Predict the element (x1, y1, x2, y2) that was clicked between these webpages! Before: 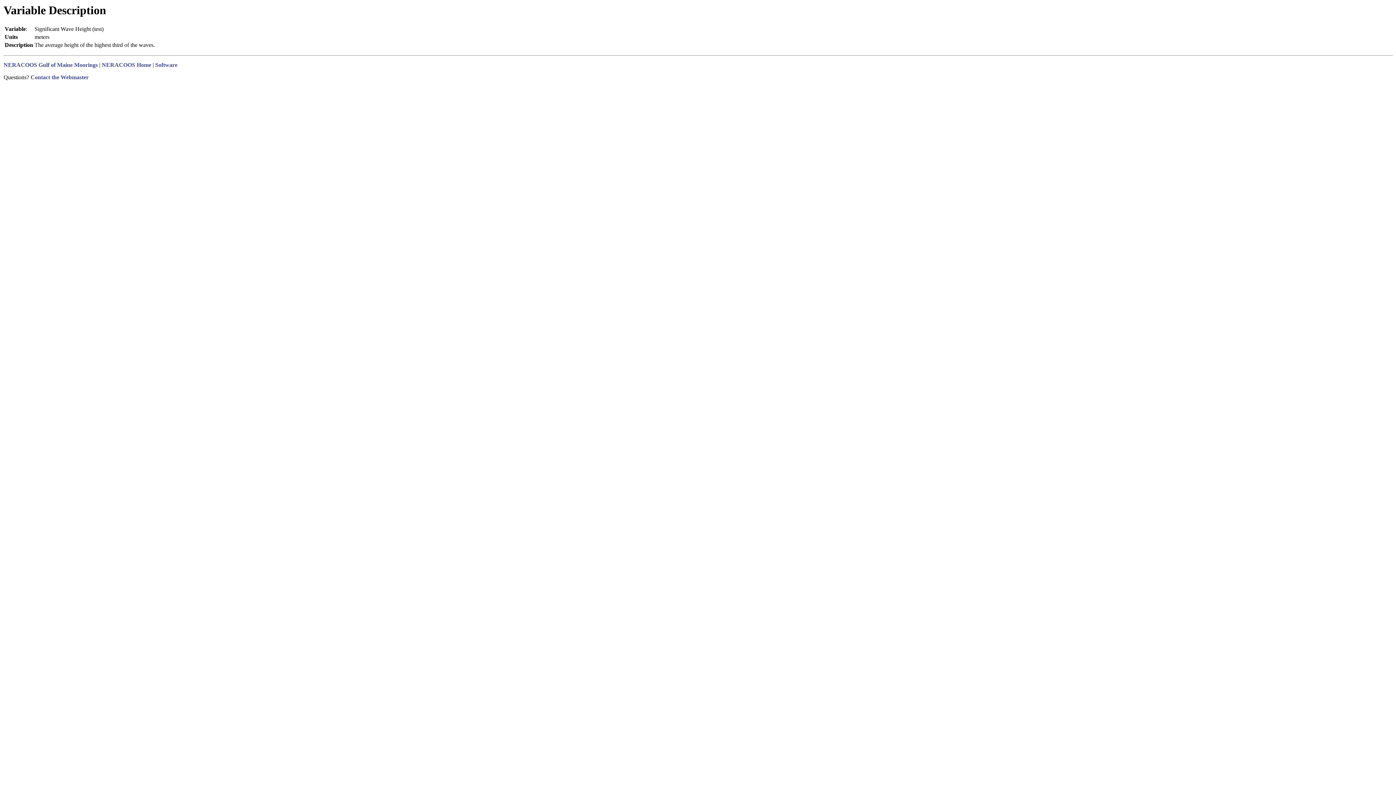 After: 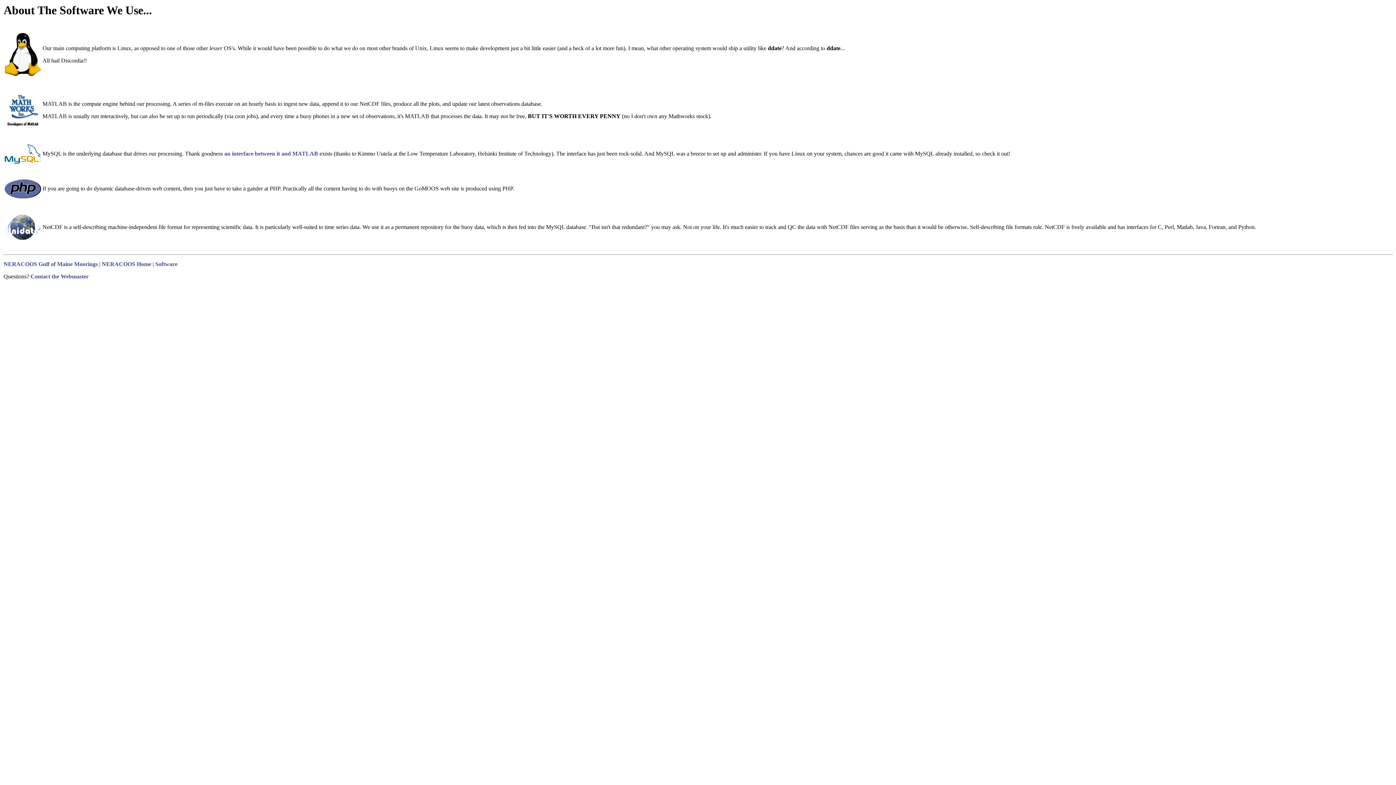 Action: label: Software bbox: (155, 61, 177, 68)